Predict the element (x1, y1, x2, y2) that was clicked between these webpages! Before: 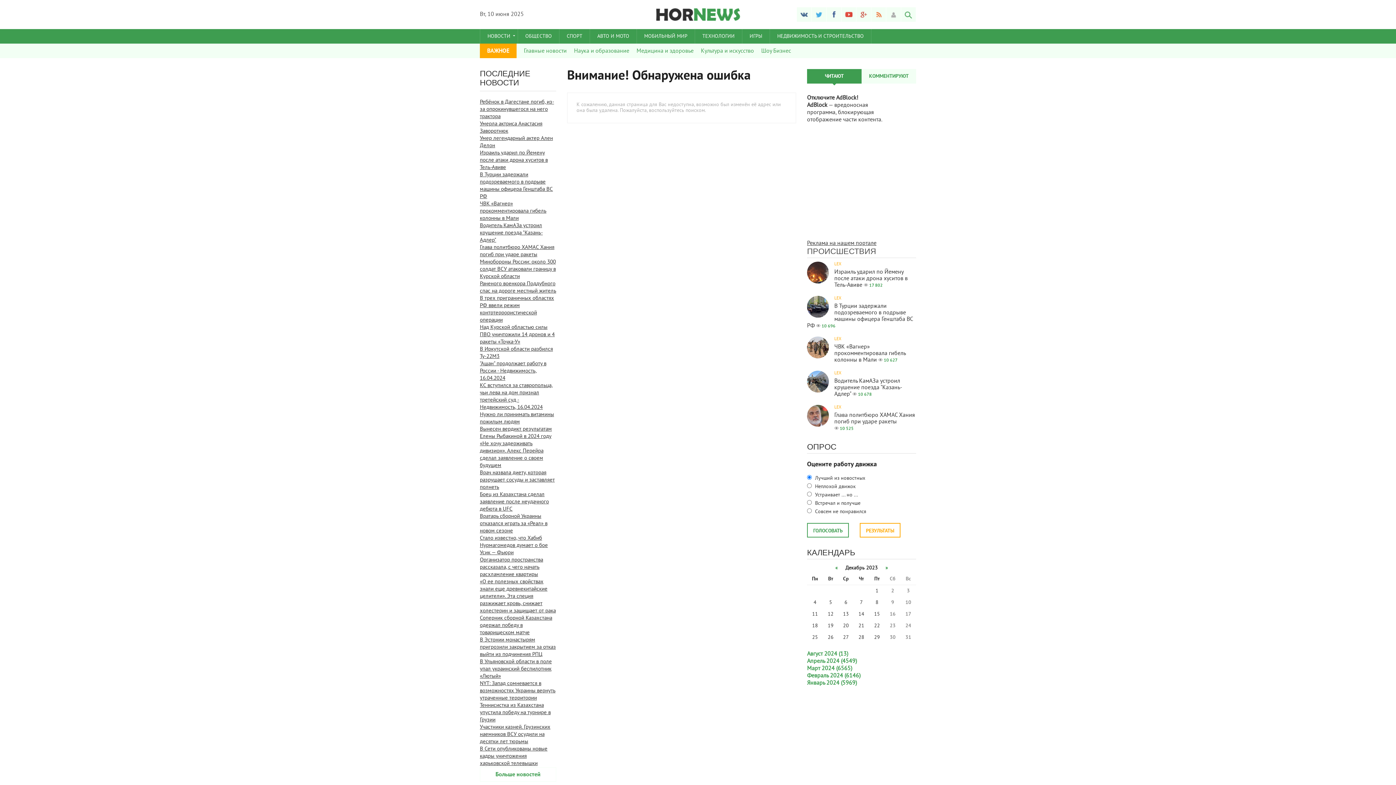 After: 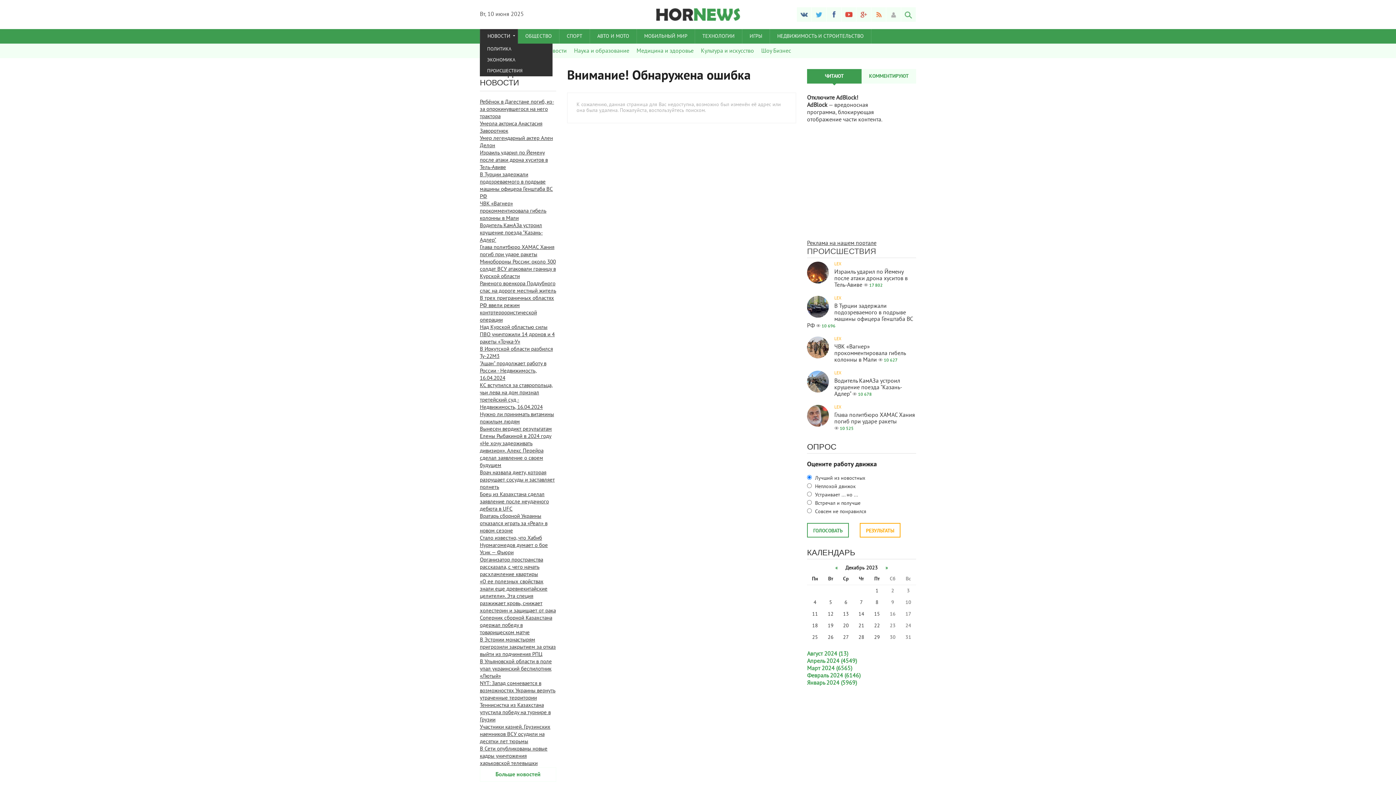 Action: label: НОВОСТИ bbox: (480, 29, 518, 43)